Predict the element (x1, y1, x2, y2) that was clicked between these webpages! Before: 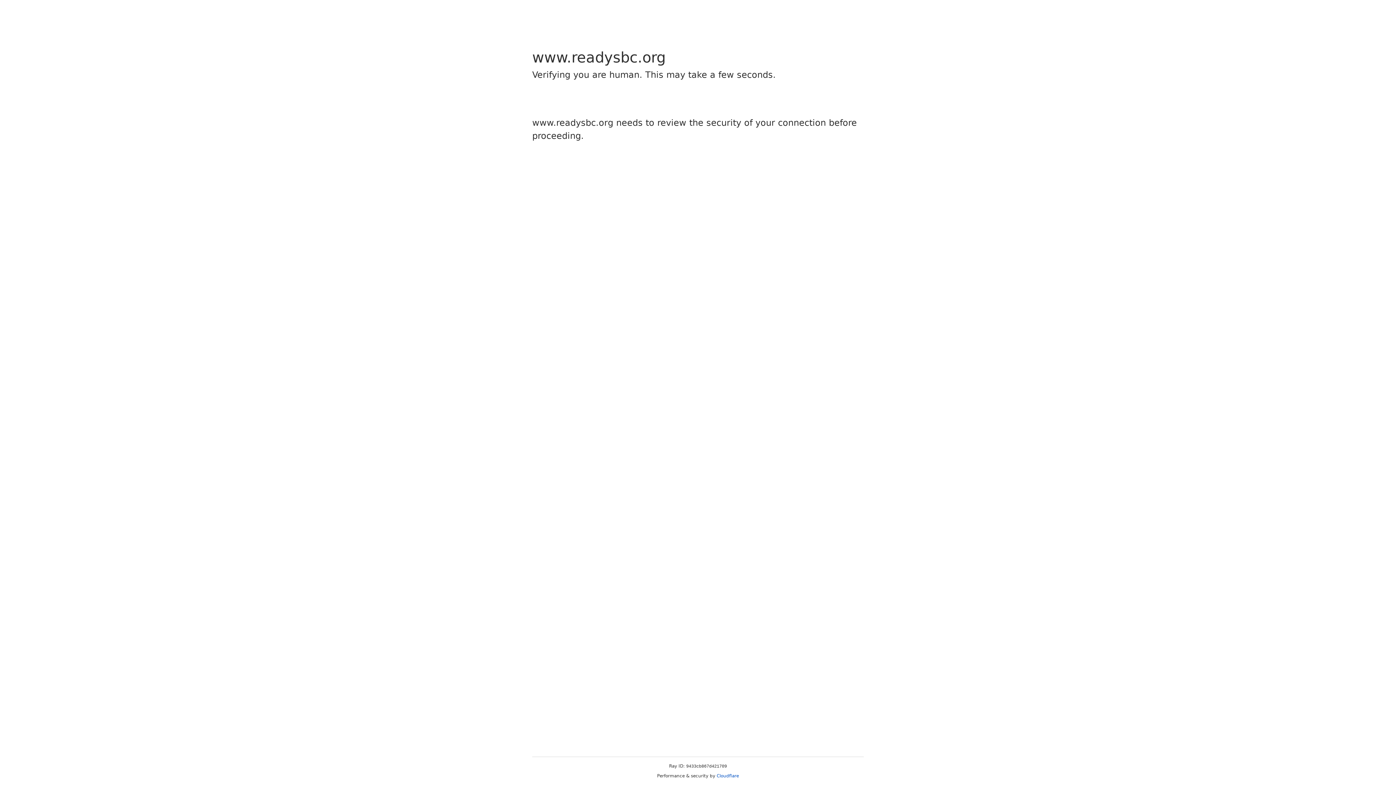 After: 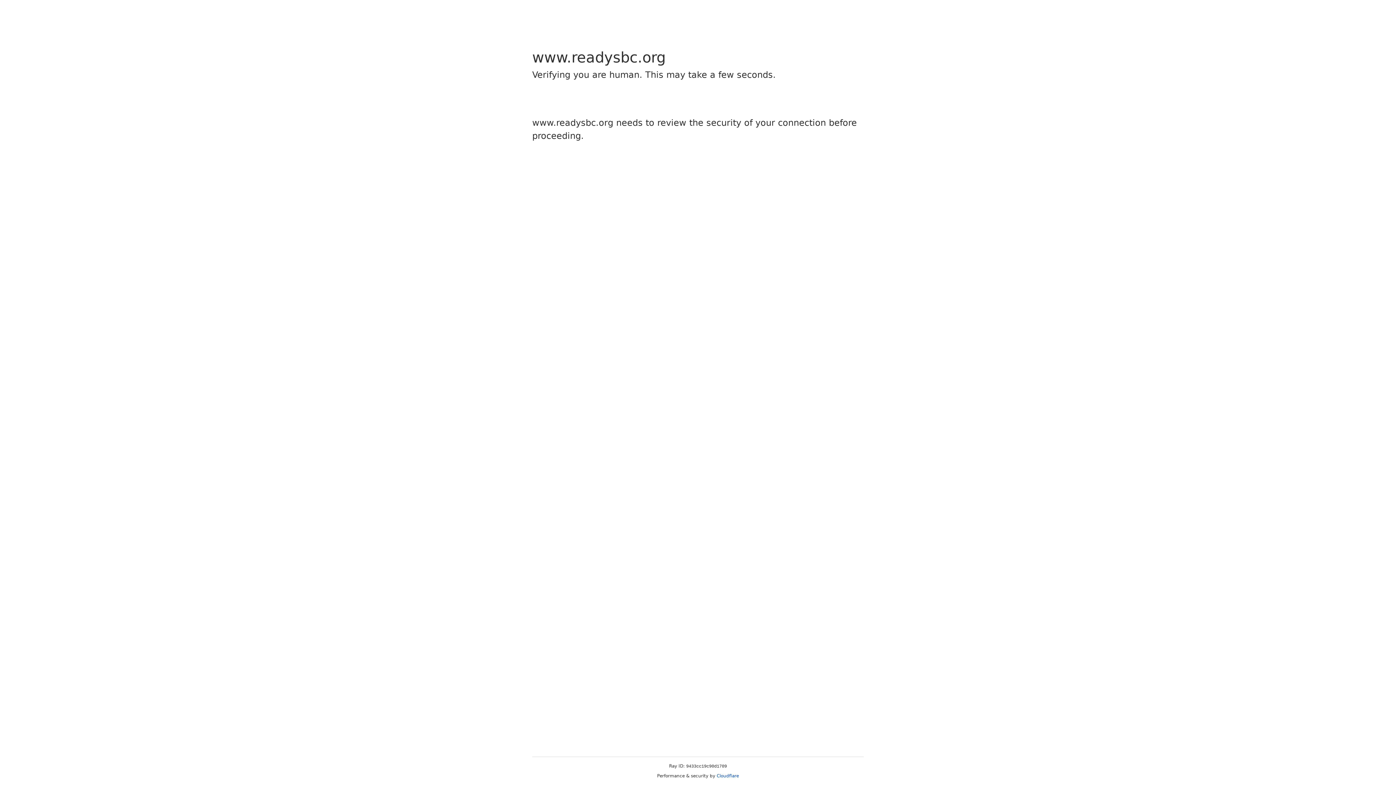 Action: bbox: (716, 773, 739, 778) label: Cloudflare